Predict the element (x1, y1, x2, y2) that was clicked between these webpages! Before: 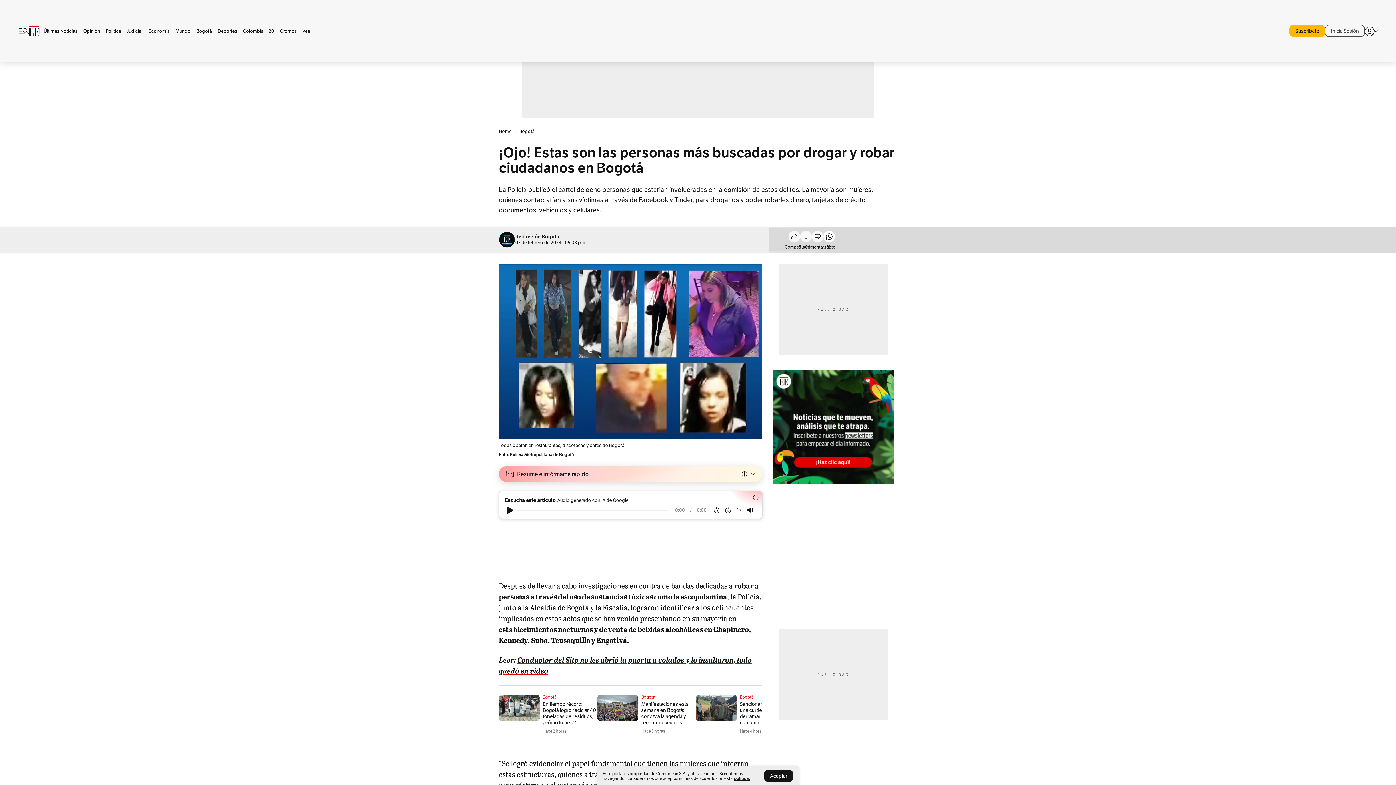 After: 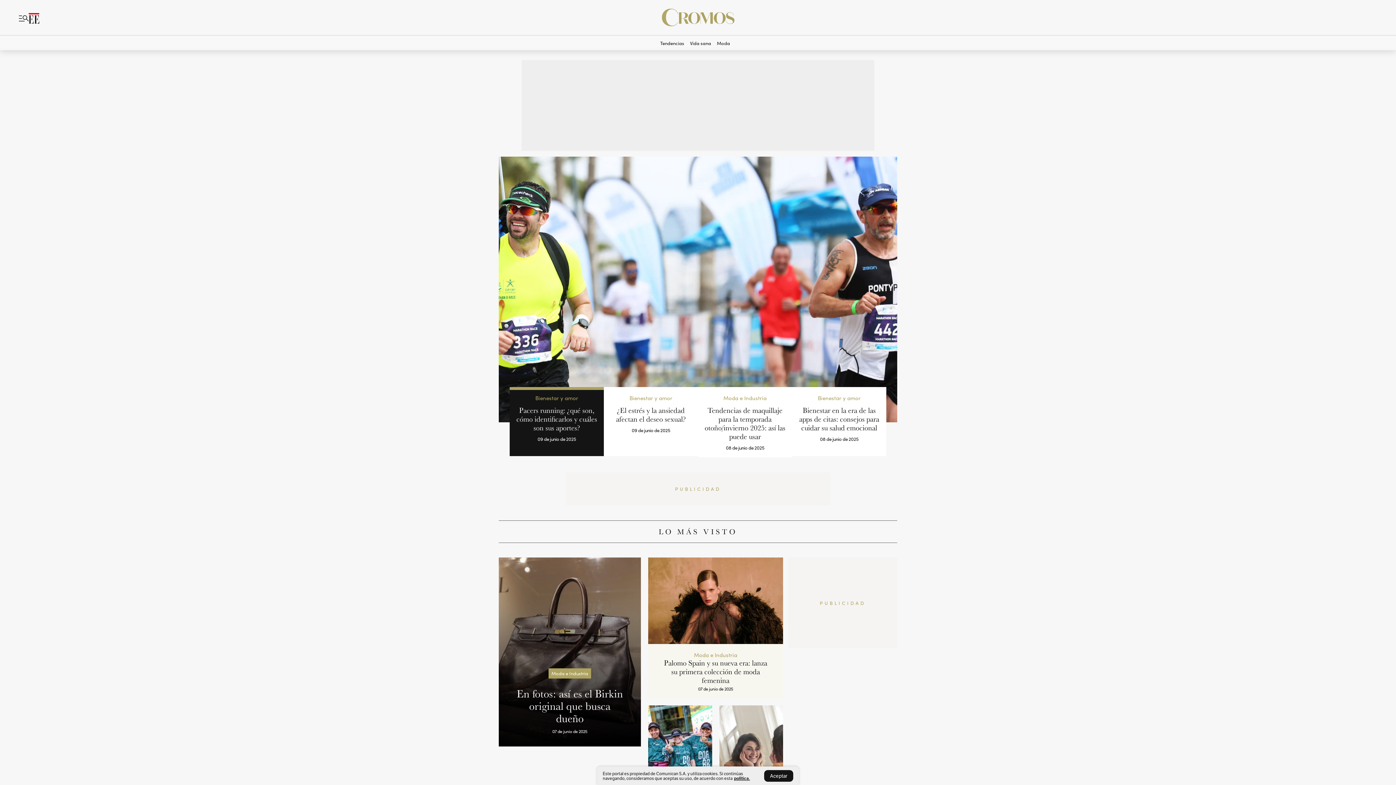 Action: bbox: (277, 28, 299, 33) label: Cromos